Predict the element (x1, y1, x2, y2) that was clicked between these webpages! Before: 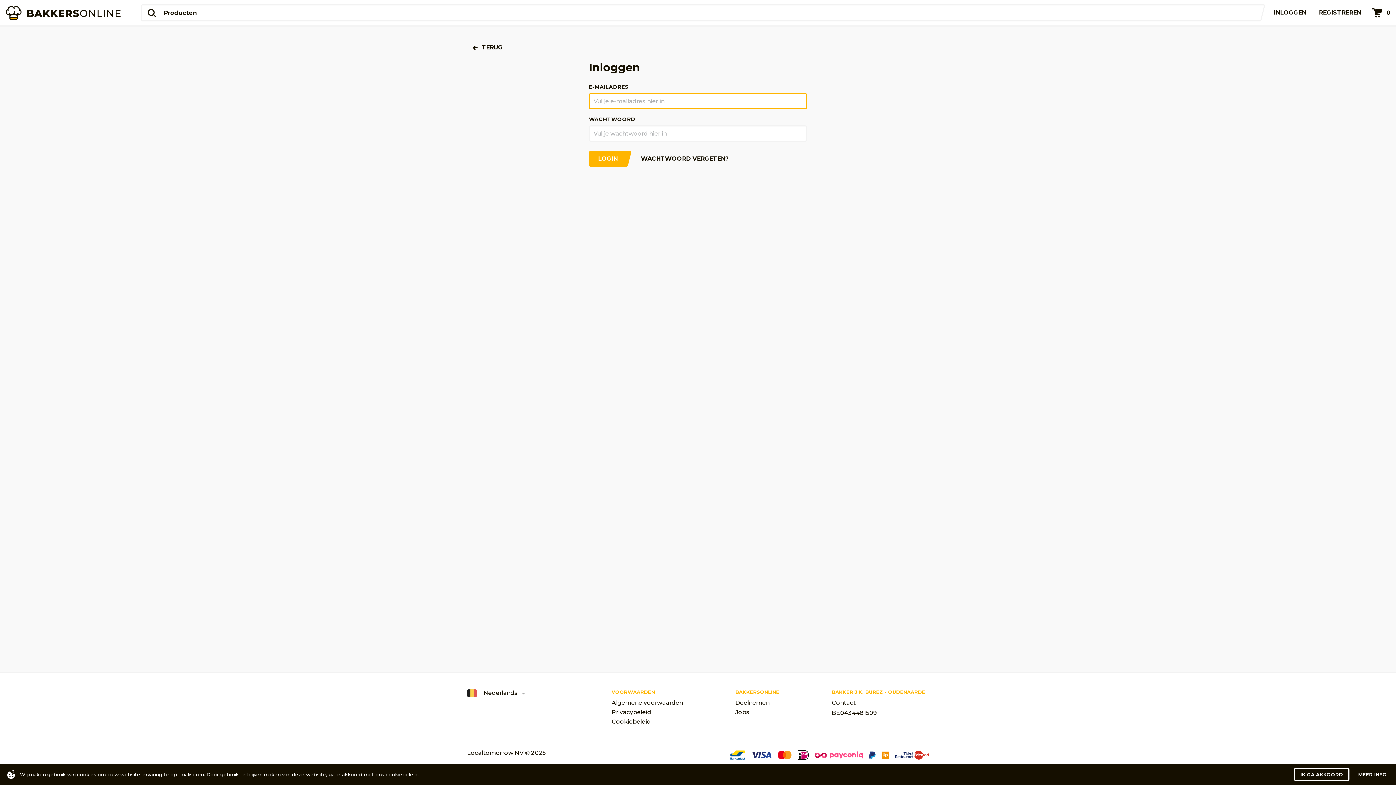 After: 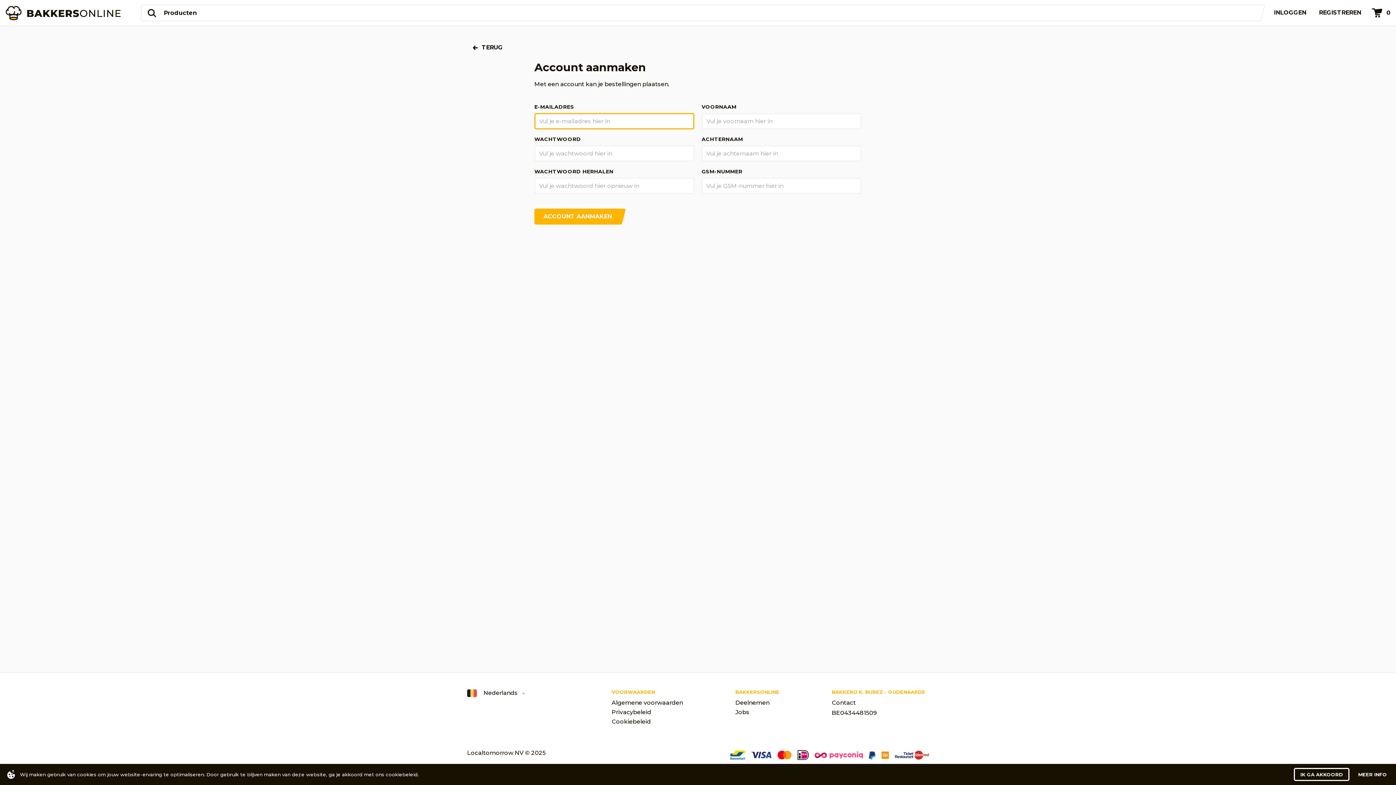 Action: bbox: (1313, 0, 1366, 25) label: REGISTREREN